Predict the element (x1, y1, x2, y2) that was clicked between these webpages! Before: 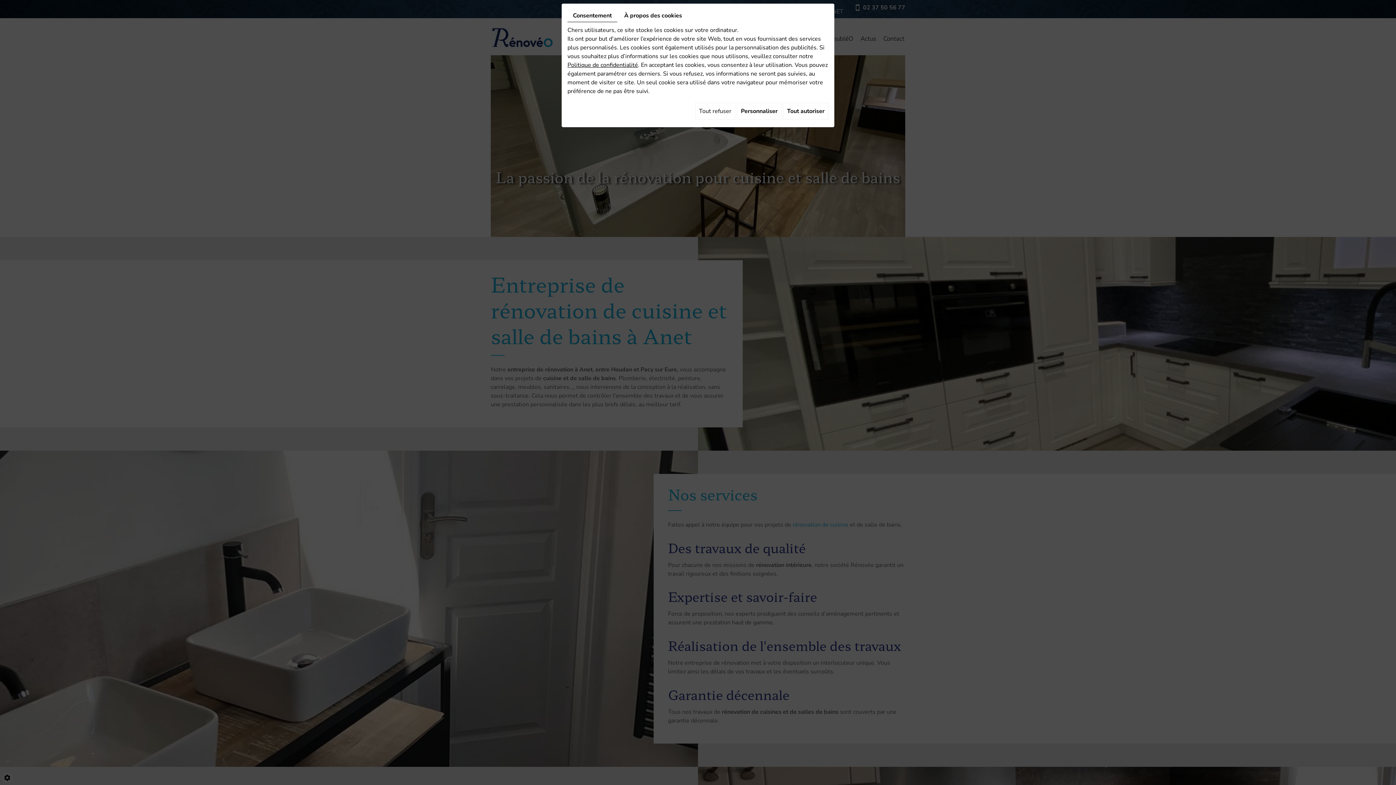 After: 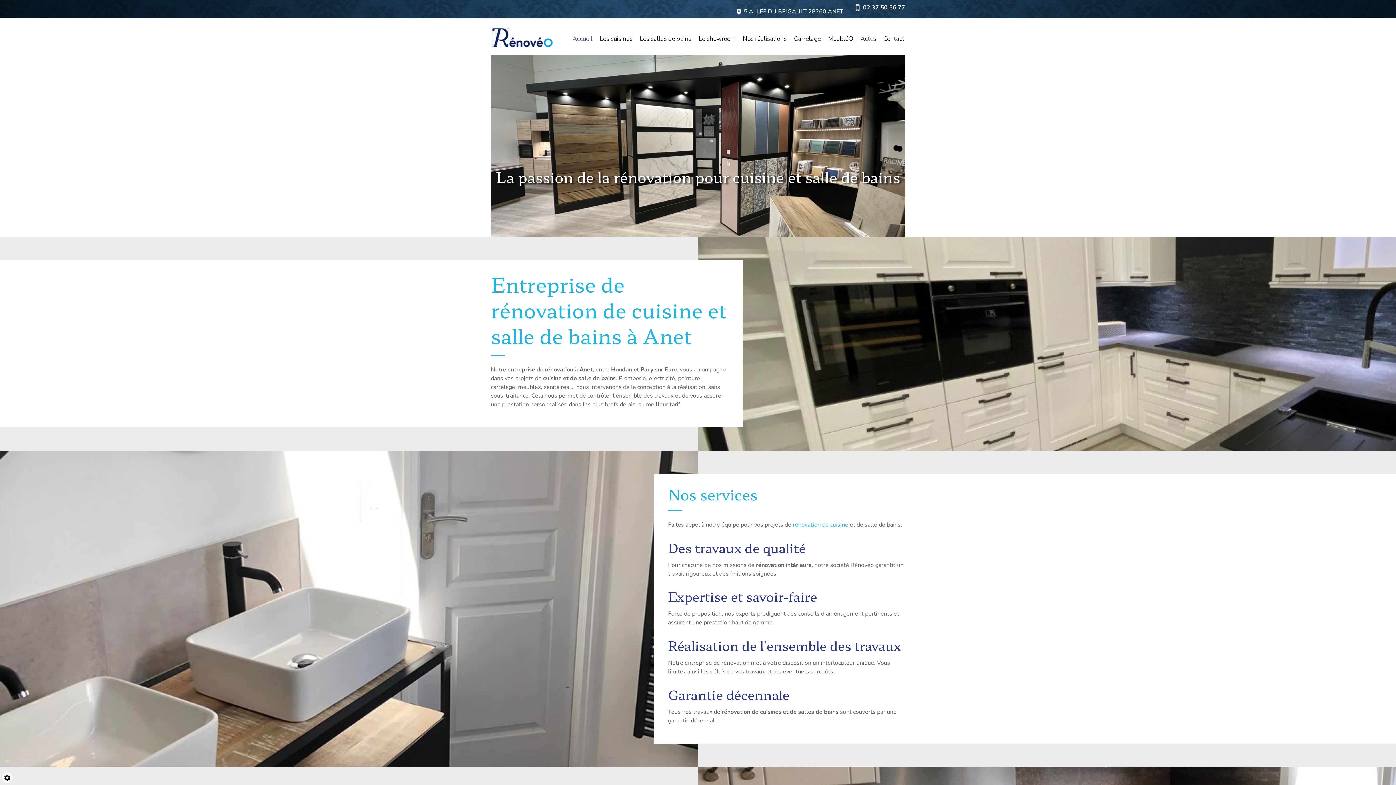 Action: bbox: (695, 102, 735, 119) label: Tout refuser